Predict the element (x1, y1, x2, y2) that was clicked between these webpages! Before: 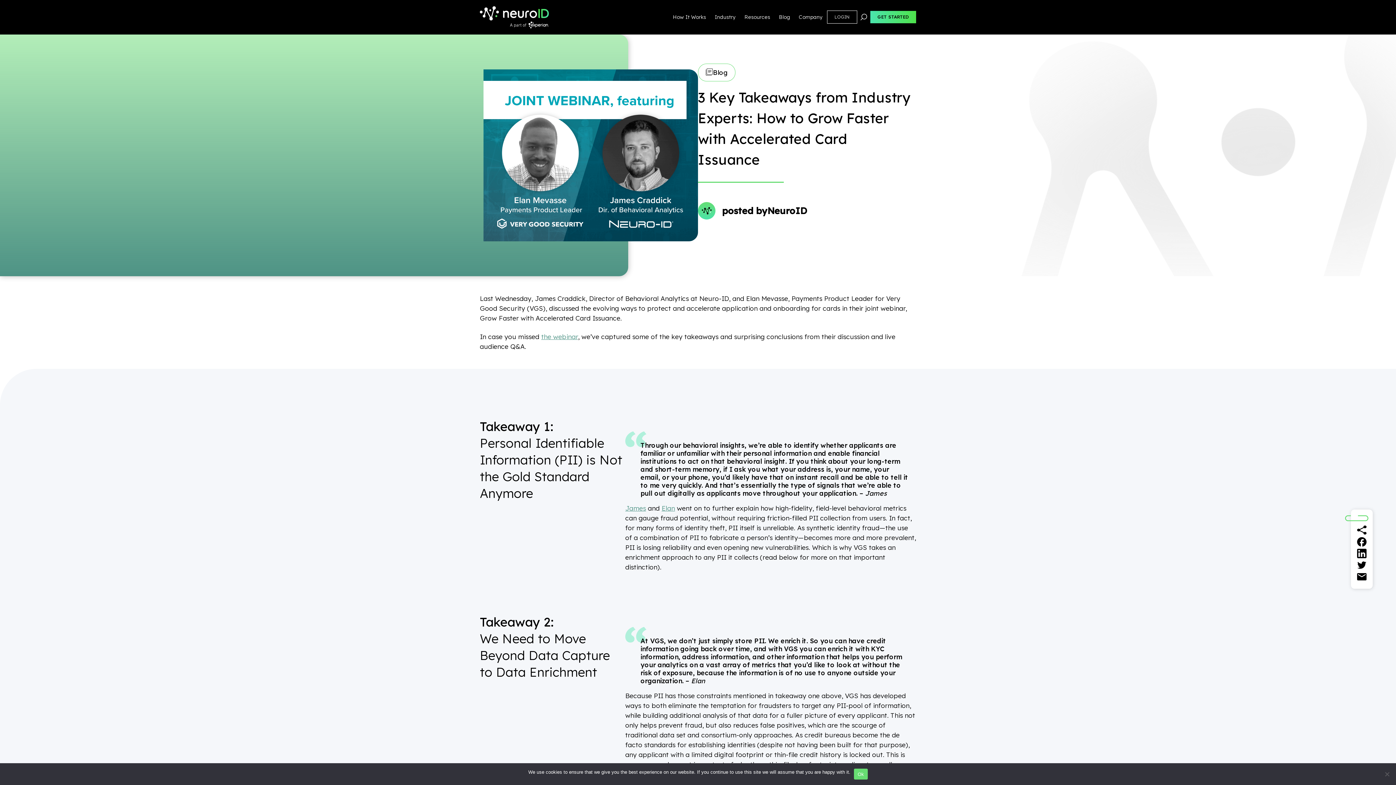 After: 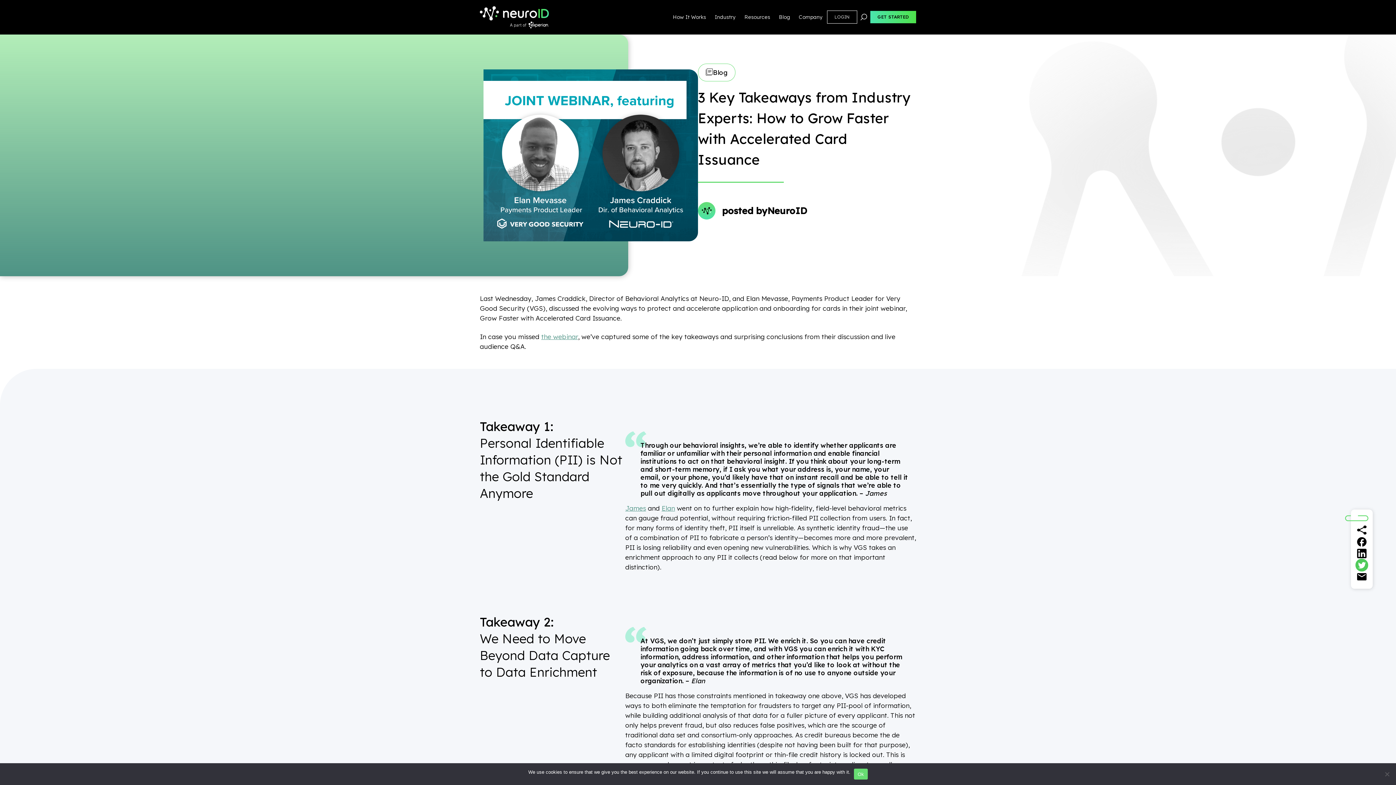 Action: label: Twitter bbox: (1357, 560, 1367, 570)